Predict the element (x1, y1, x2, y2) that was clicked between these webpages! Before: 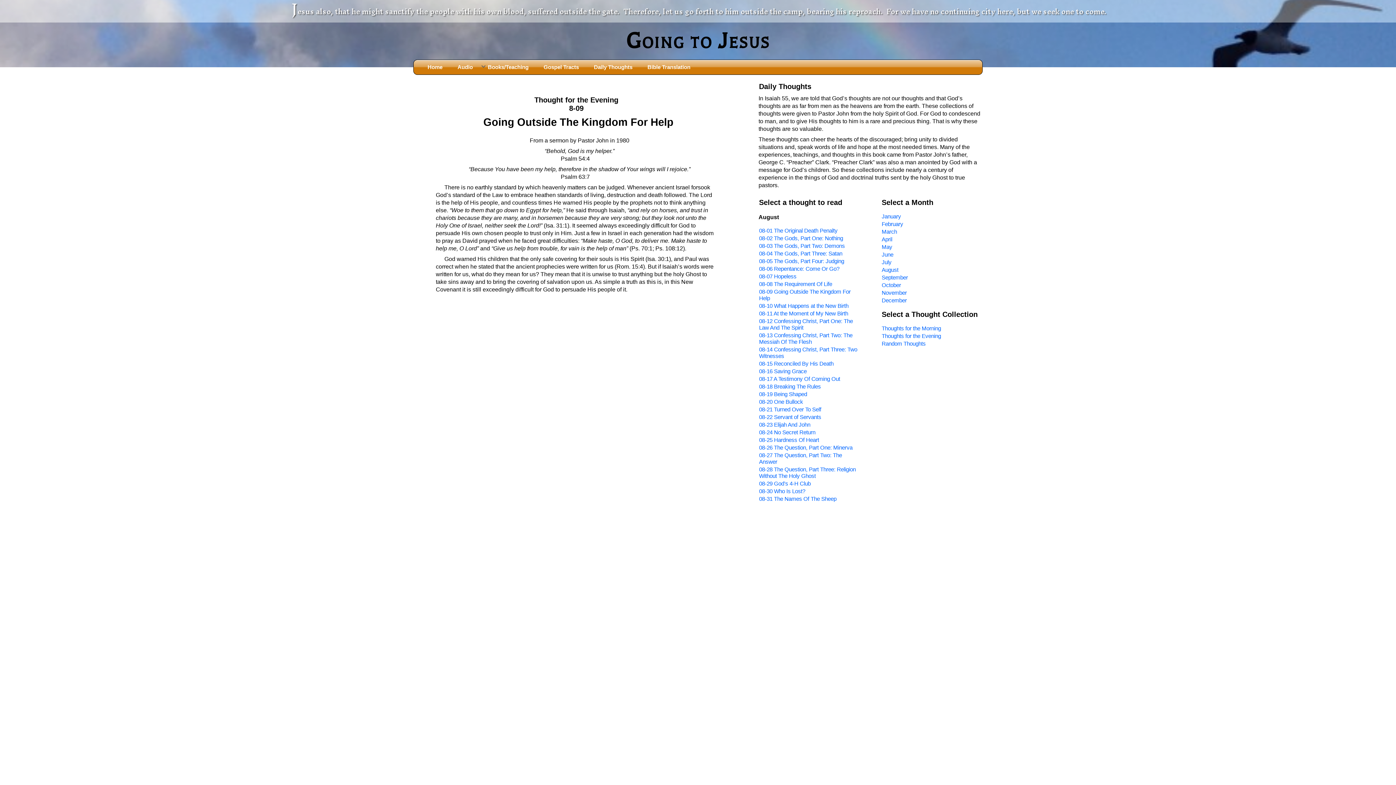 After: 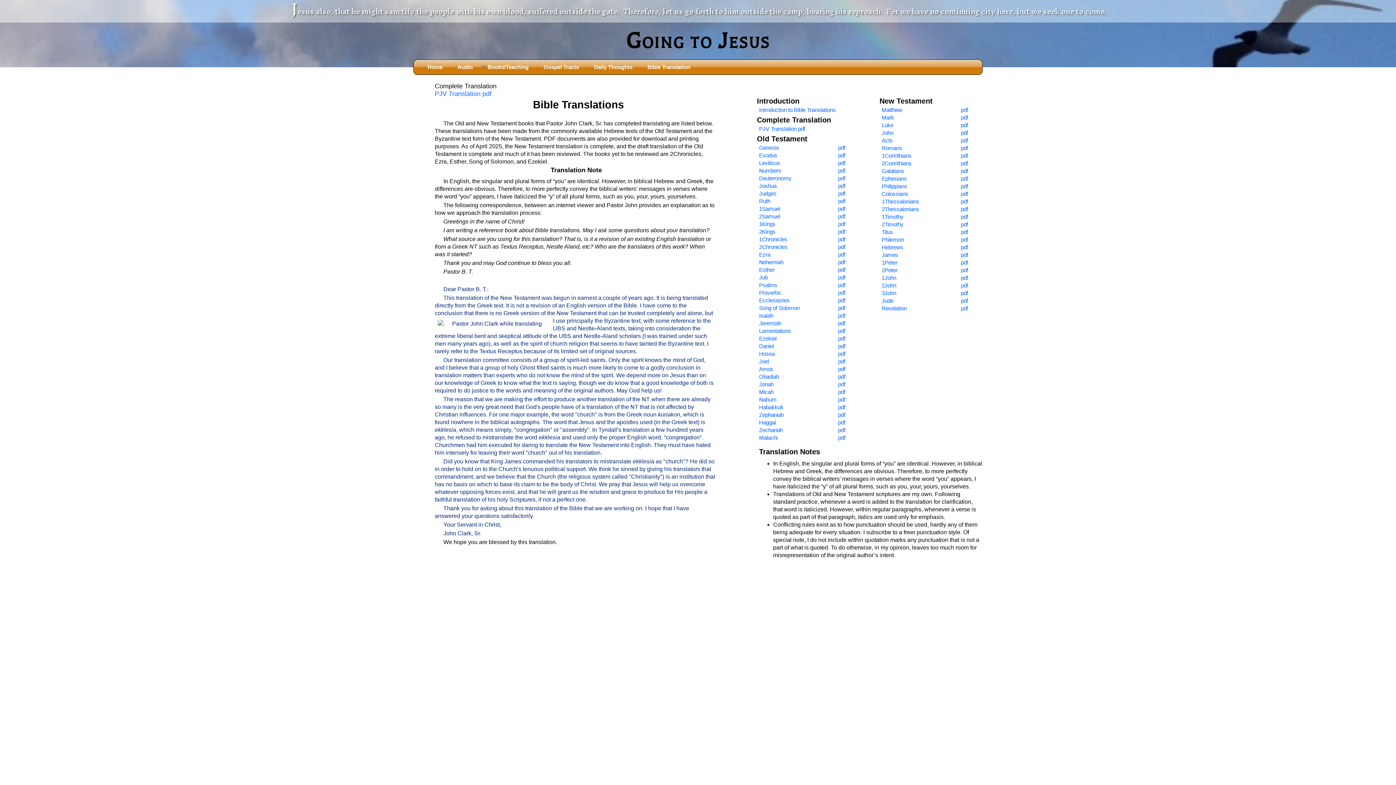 Action: label: Bible Translation bbox: (639, 59, 696, 74)